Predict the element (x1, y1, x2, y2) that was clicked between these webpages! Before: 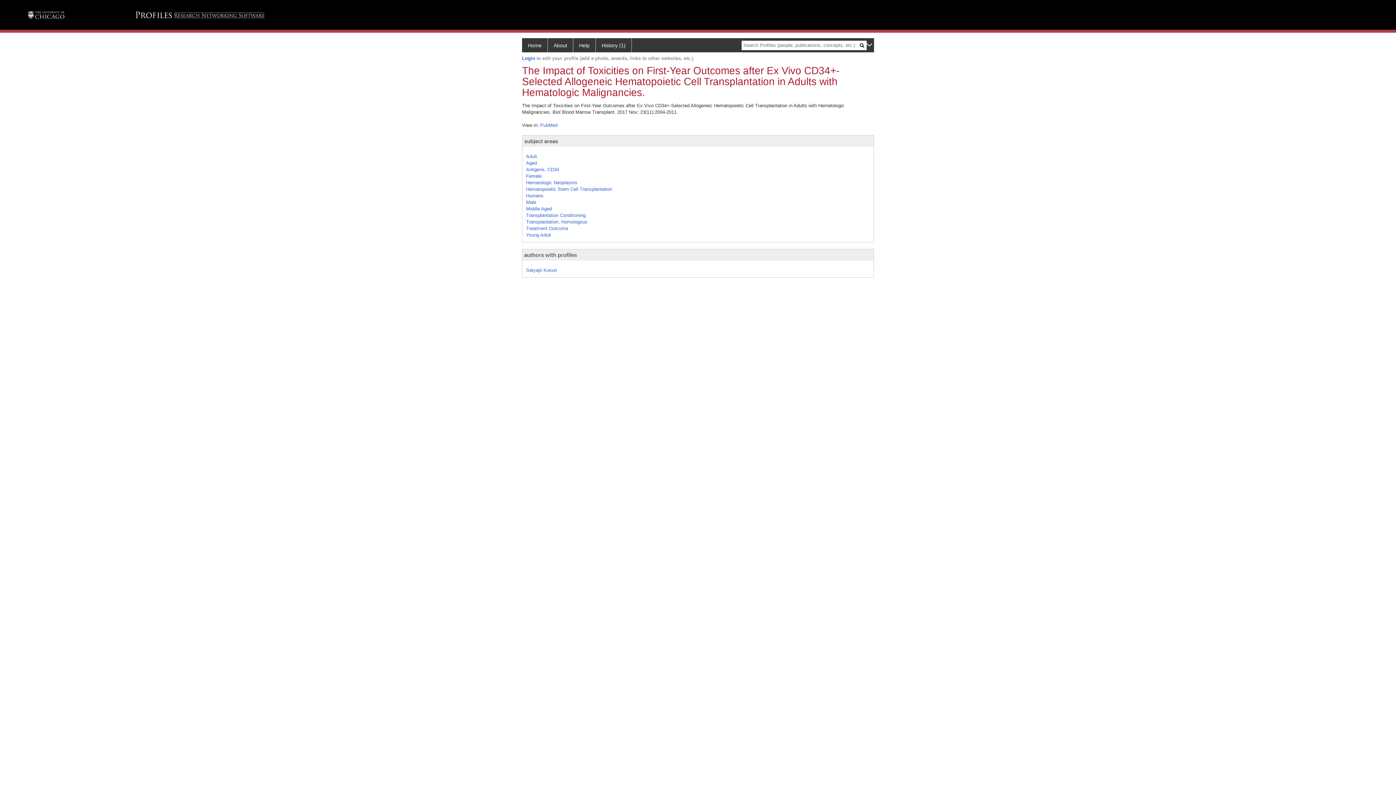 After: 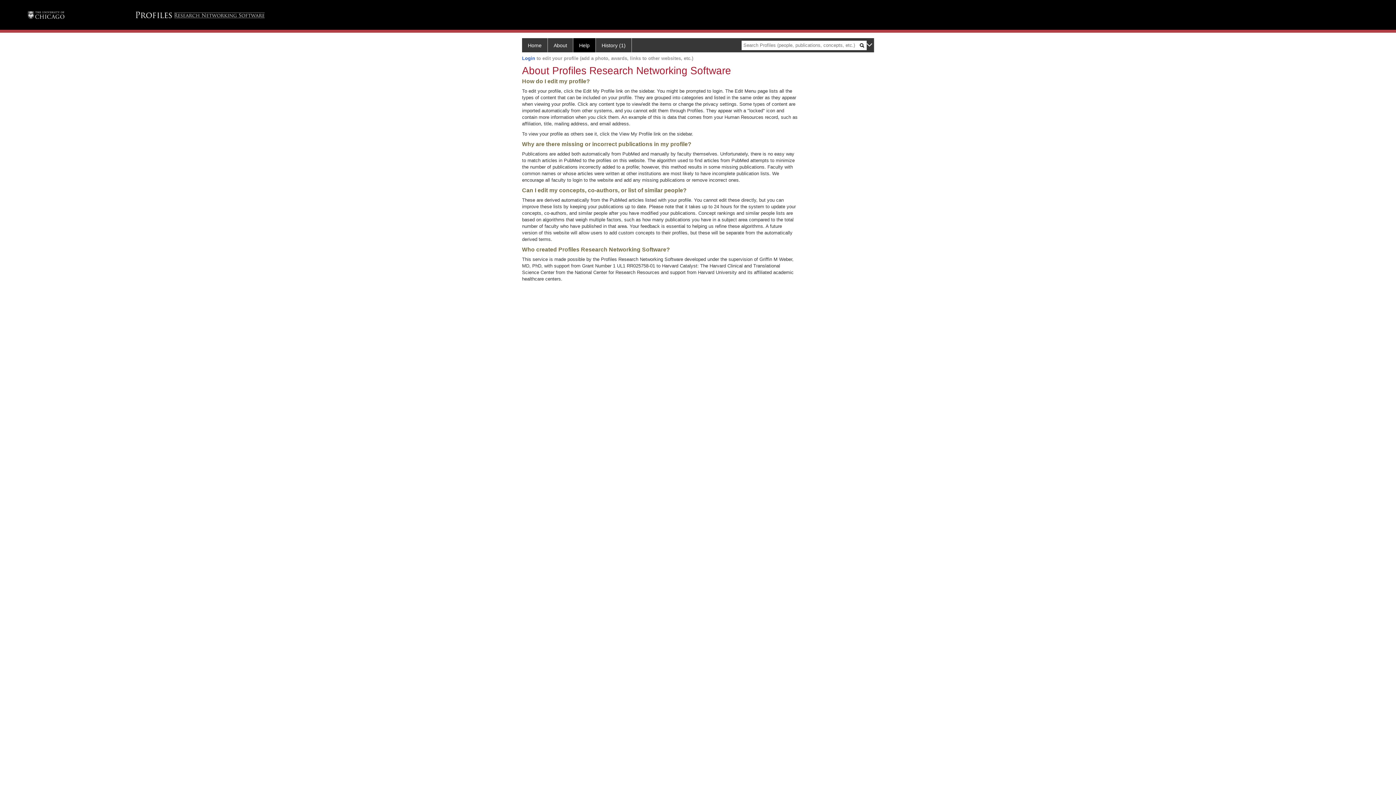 Action: bbox: (573, 38, 596, 52) label: Help